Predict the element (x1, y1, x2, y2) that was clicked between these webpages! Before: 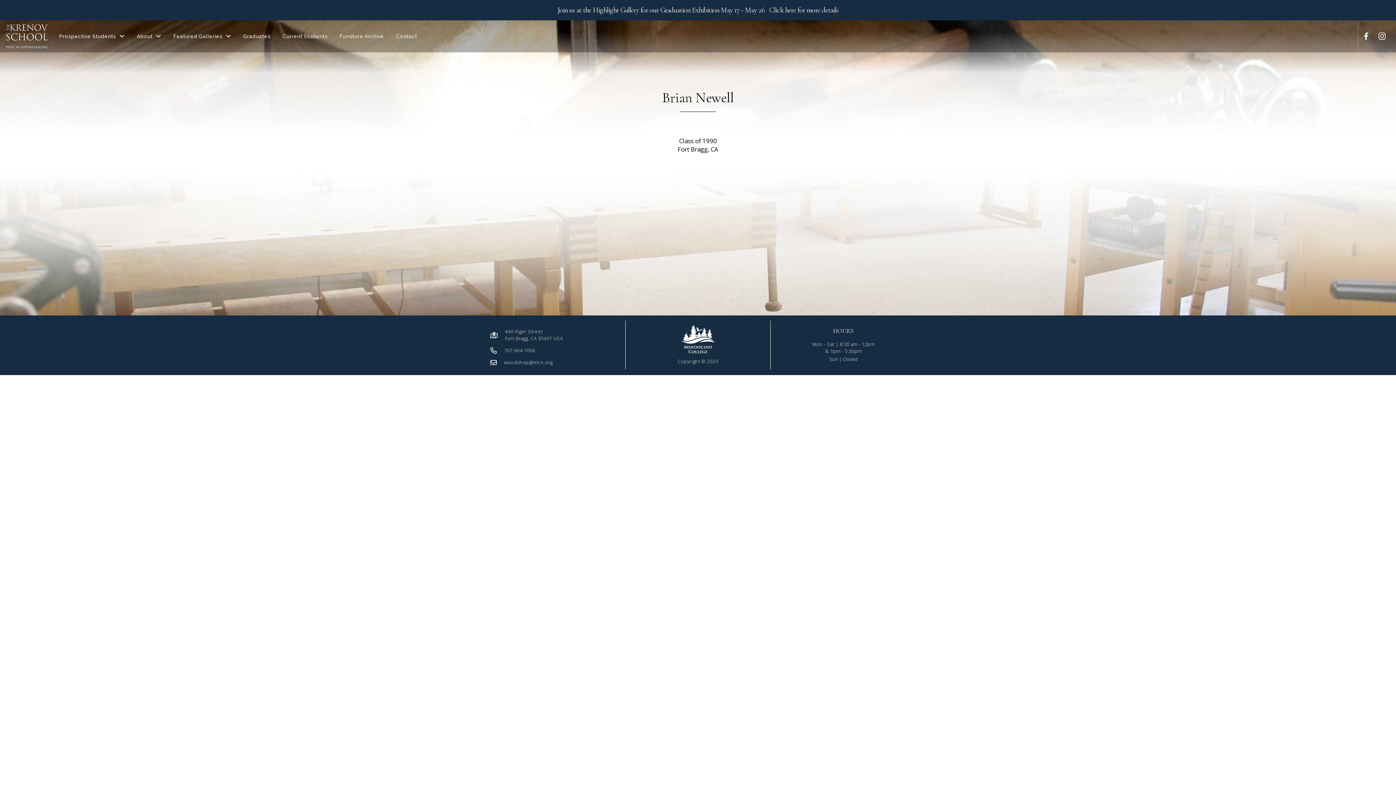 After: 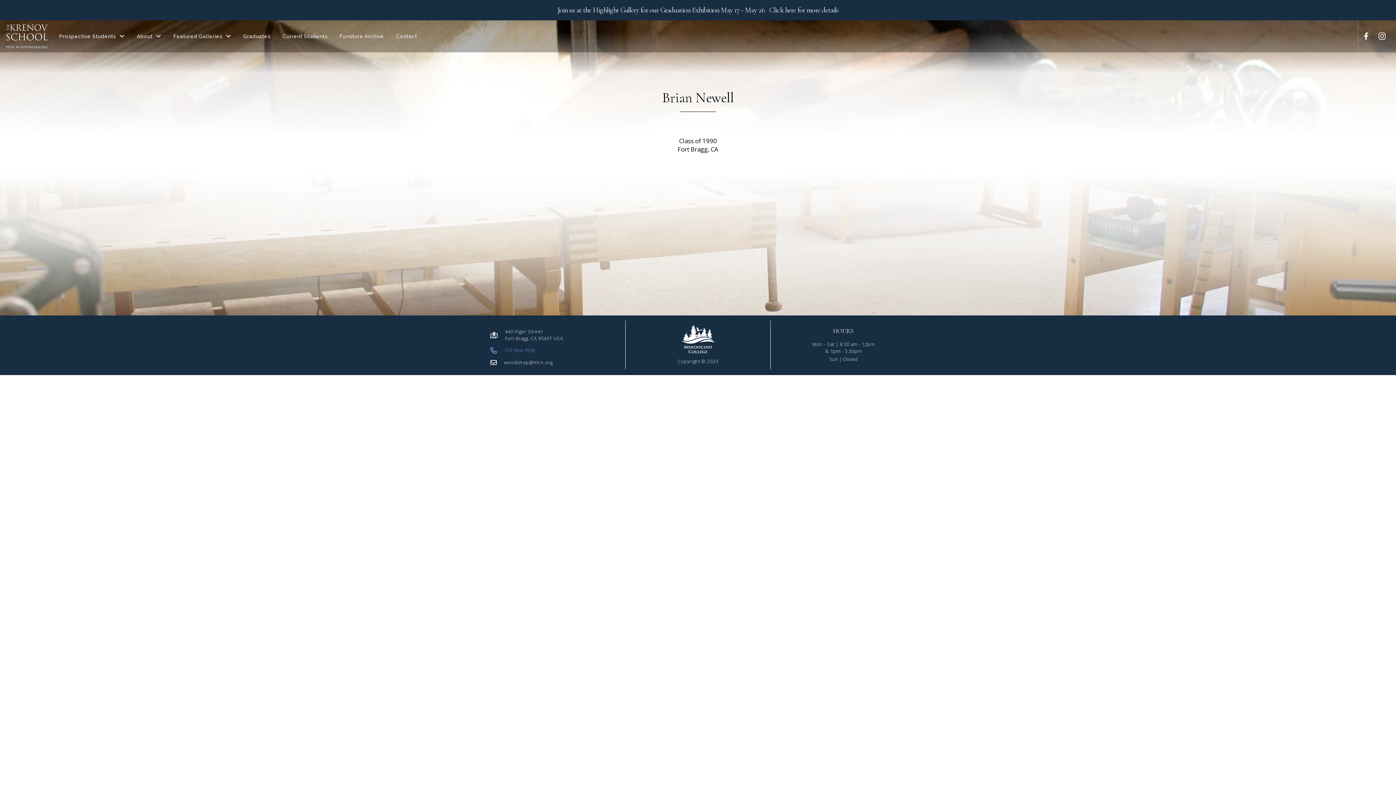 Action: bbox: (488, 345, 537, 356) label: 707-964-7056